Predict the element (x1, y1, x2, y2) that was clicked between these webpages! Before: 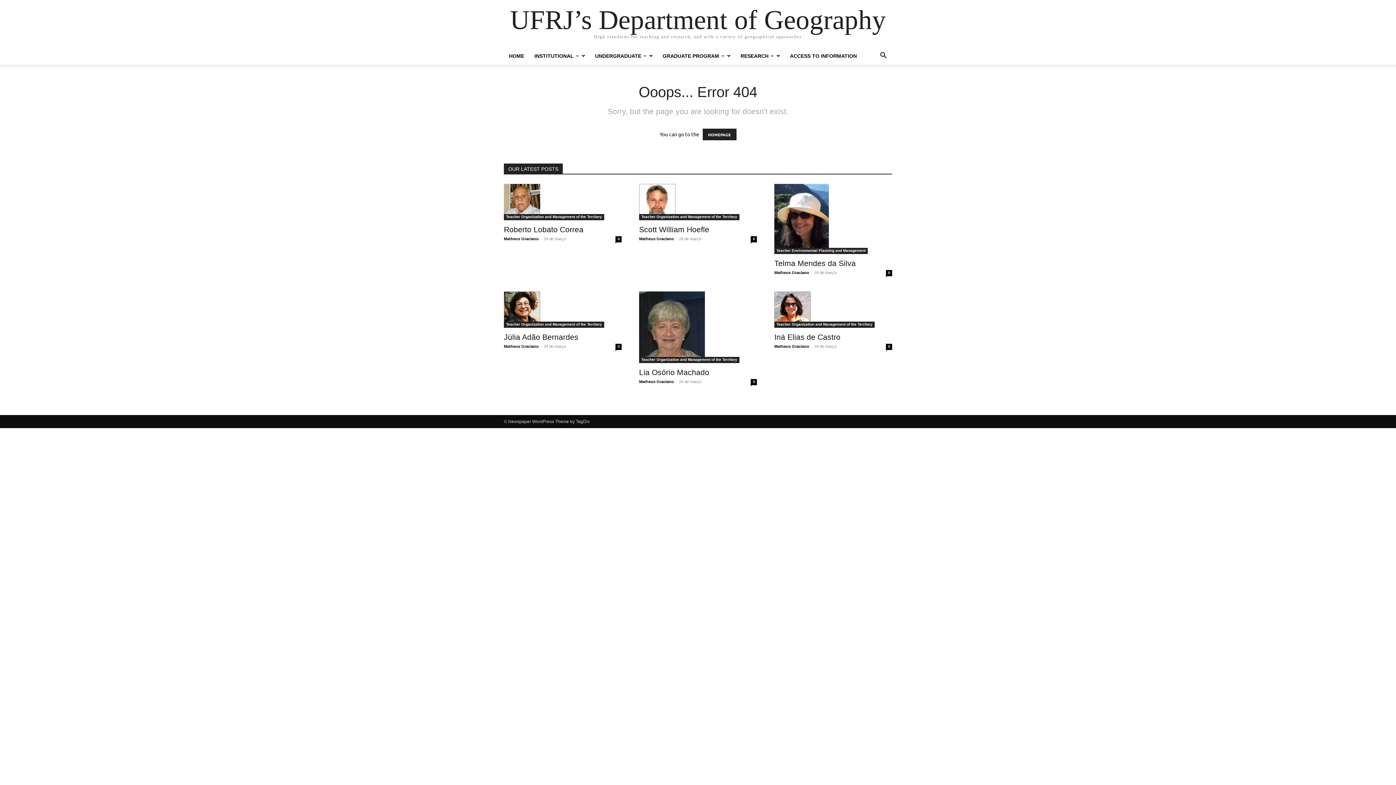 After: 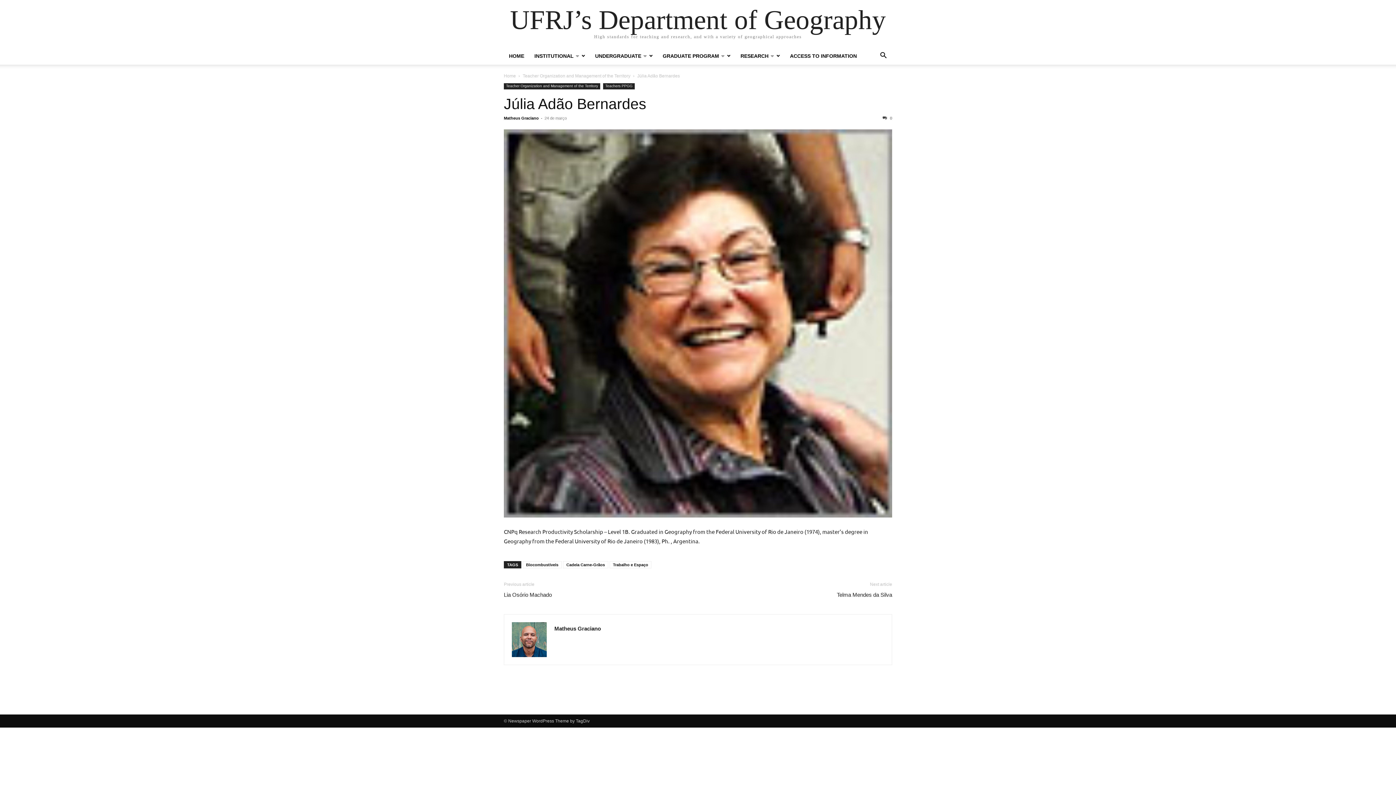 Action: label: Júlia Adão Bernardes bbox: (504, 333, 578, 341)